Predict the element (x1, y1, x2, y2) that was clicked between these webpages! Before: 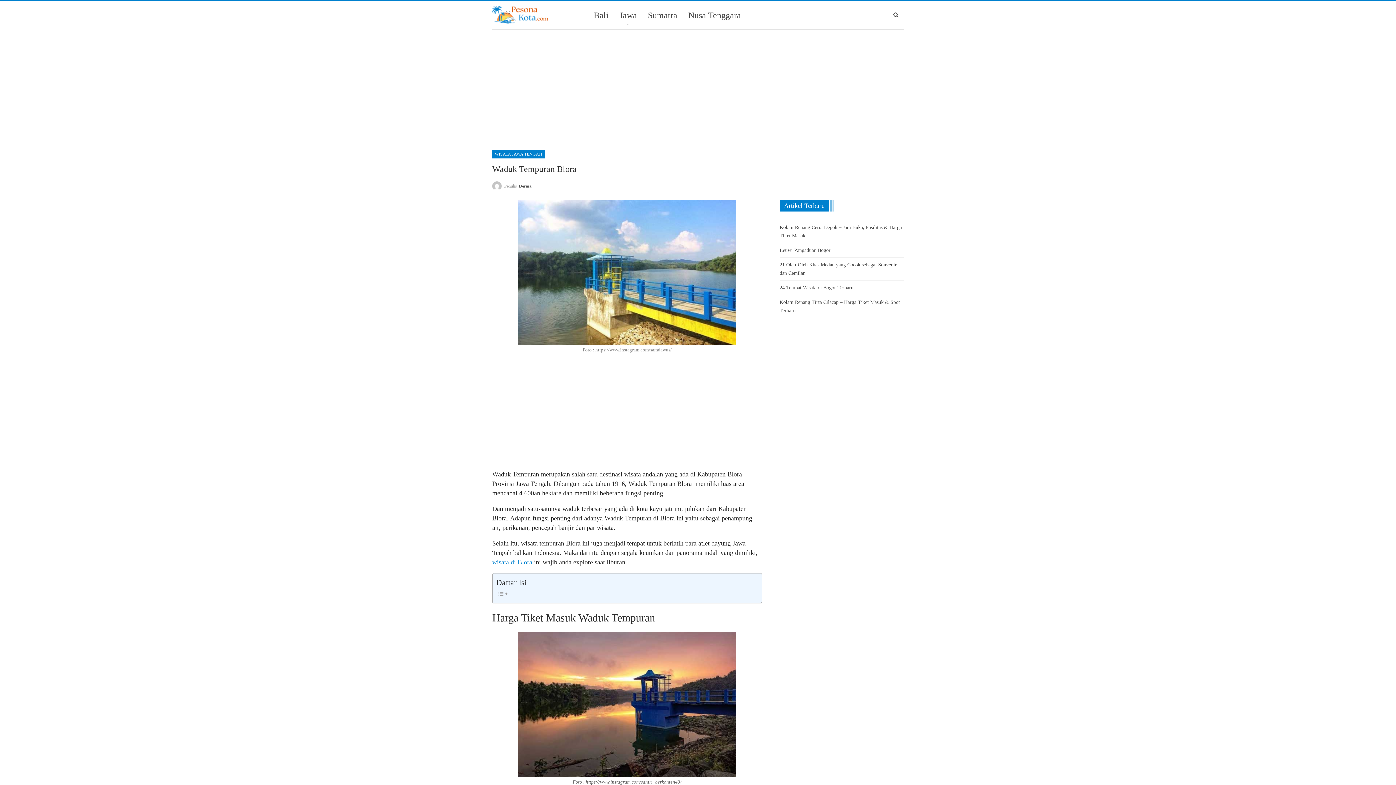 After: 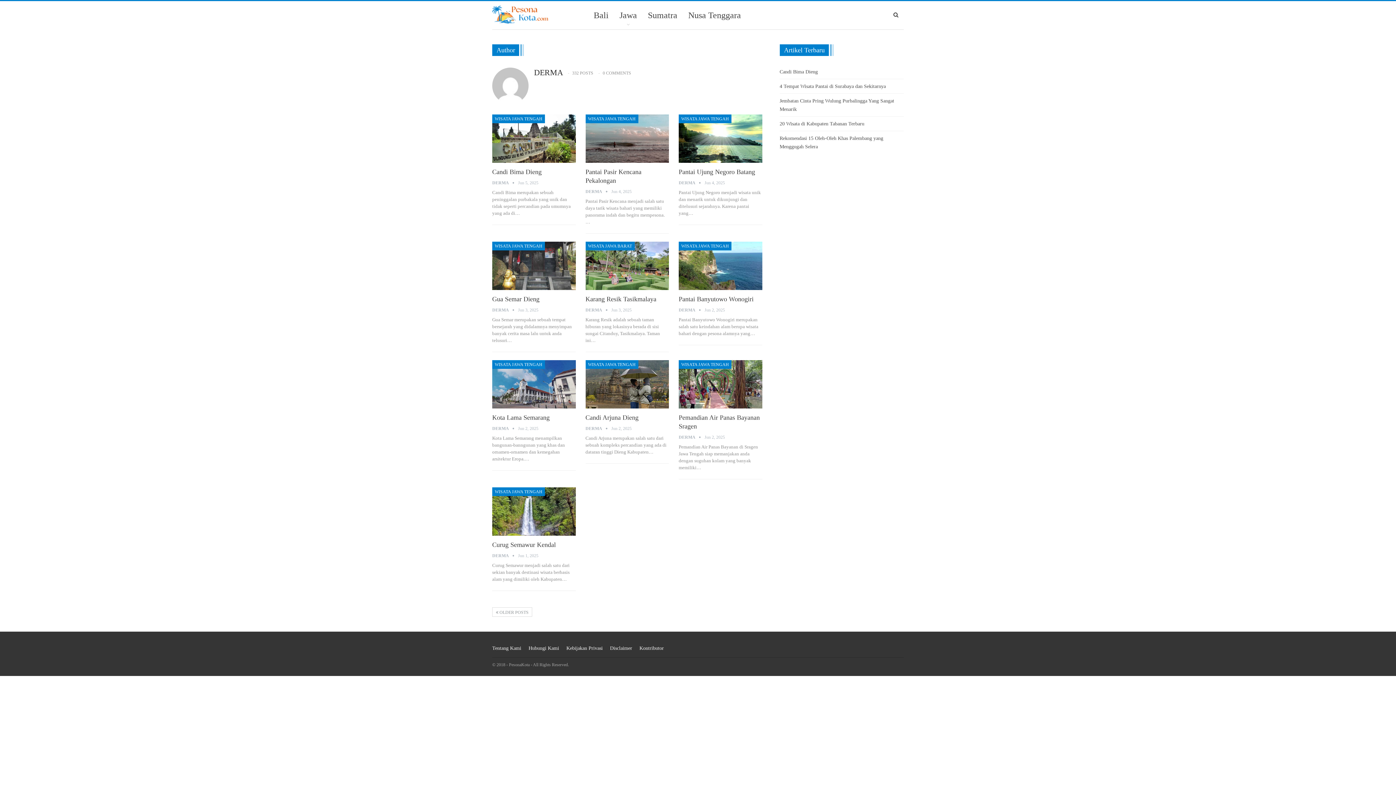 Action: bbox: (492, 181, 531, 190) label: Penulis Derma